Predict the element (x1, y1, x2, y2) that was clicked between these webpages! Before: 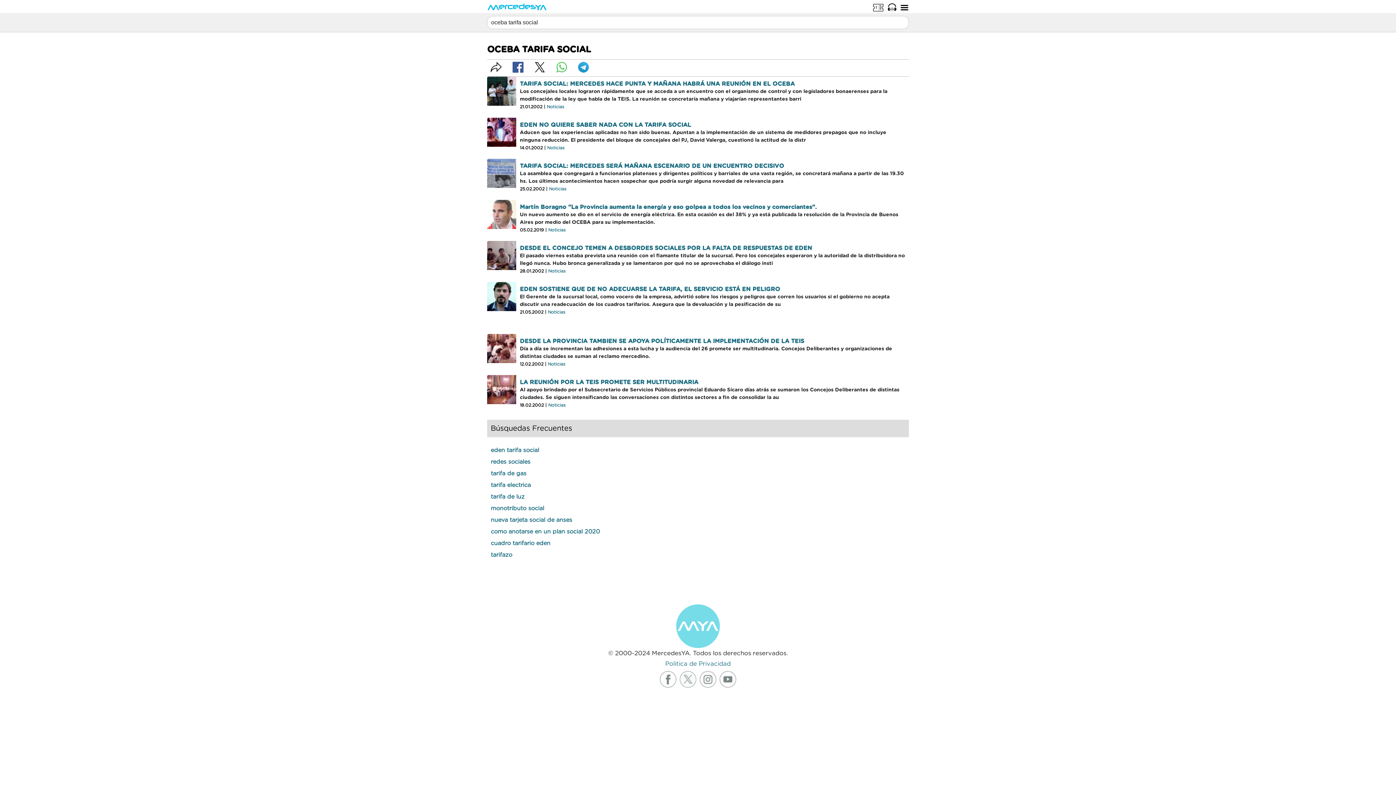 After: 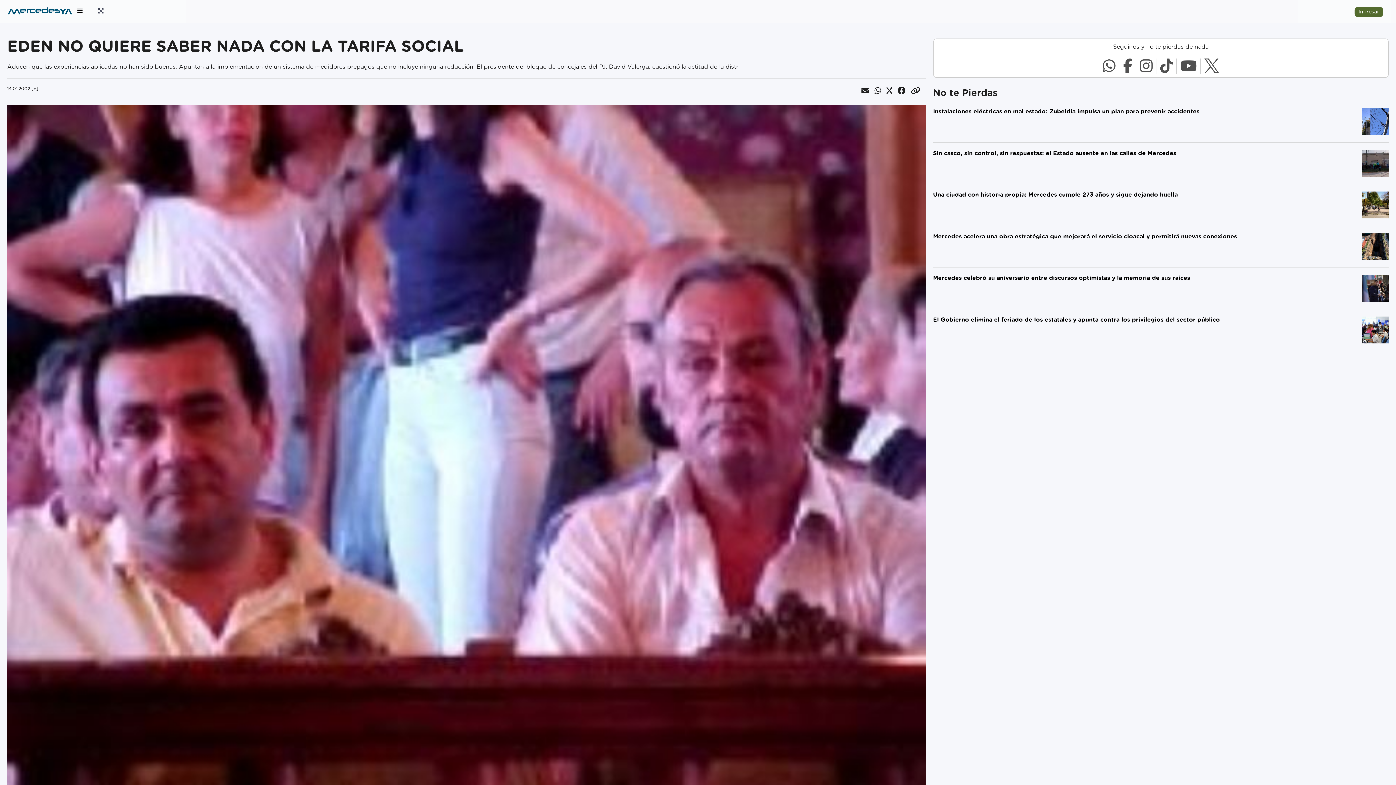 Action: bbox: (520, 122, 691, 128) label: EDEN NO QUIERE SABER NADA CON LA TARIFA SOCIAL